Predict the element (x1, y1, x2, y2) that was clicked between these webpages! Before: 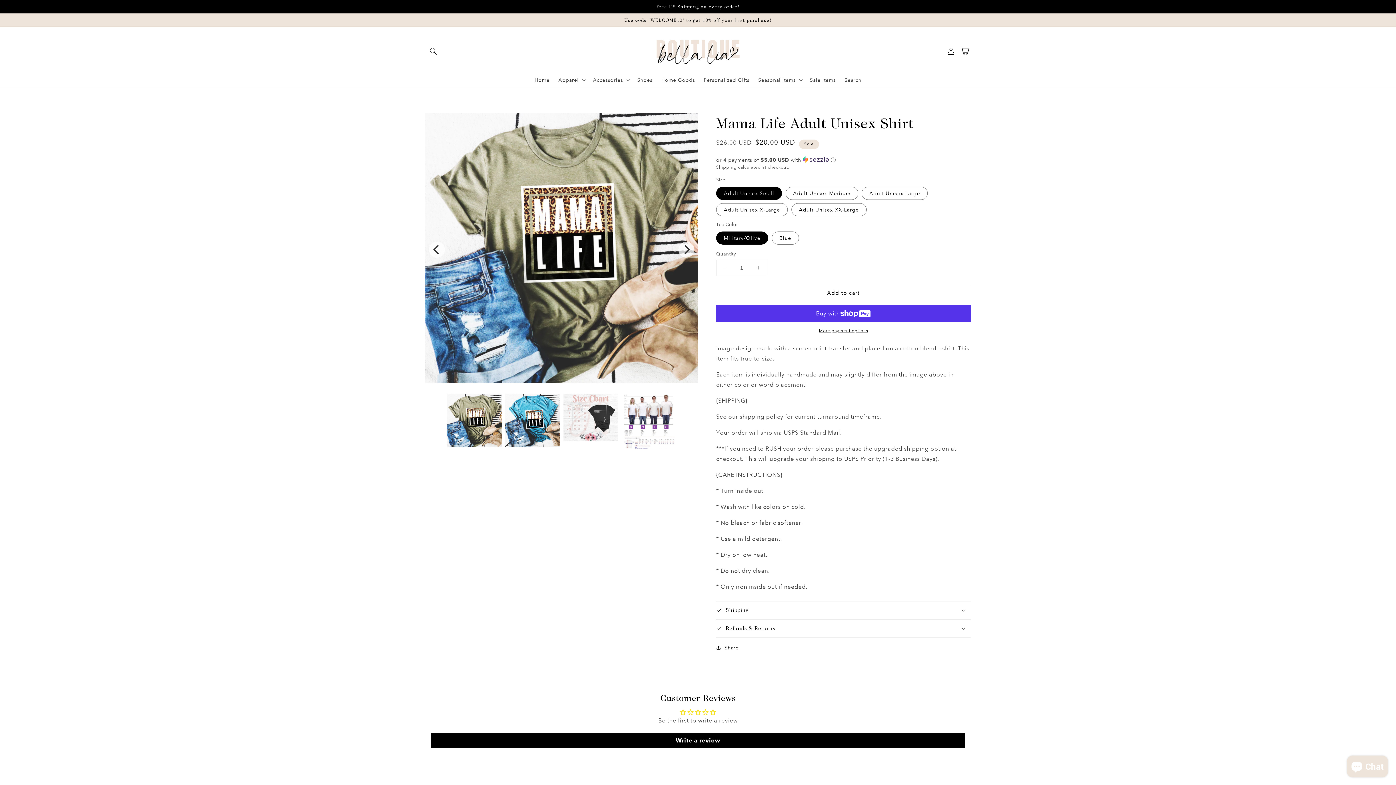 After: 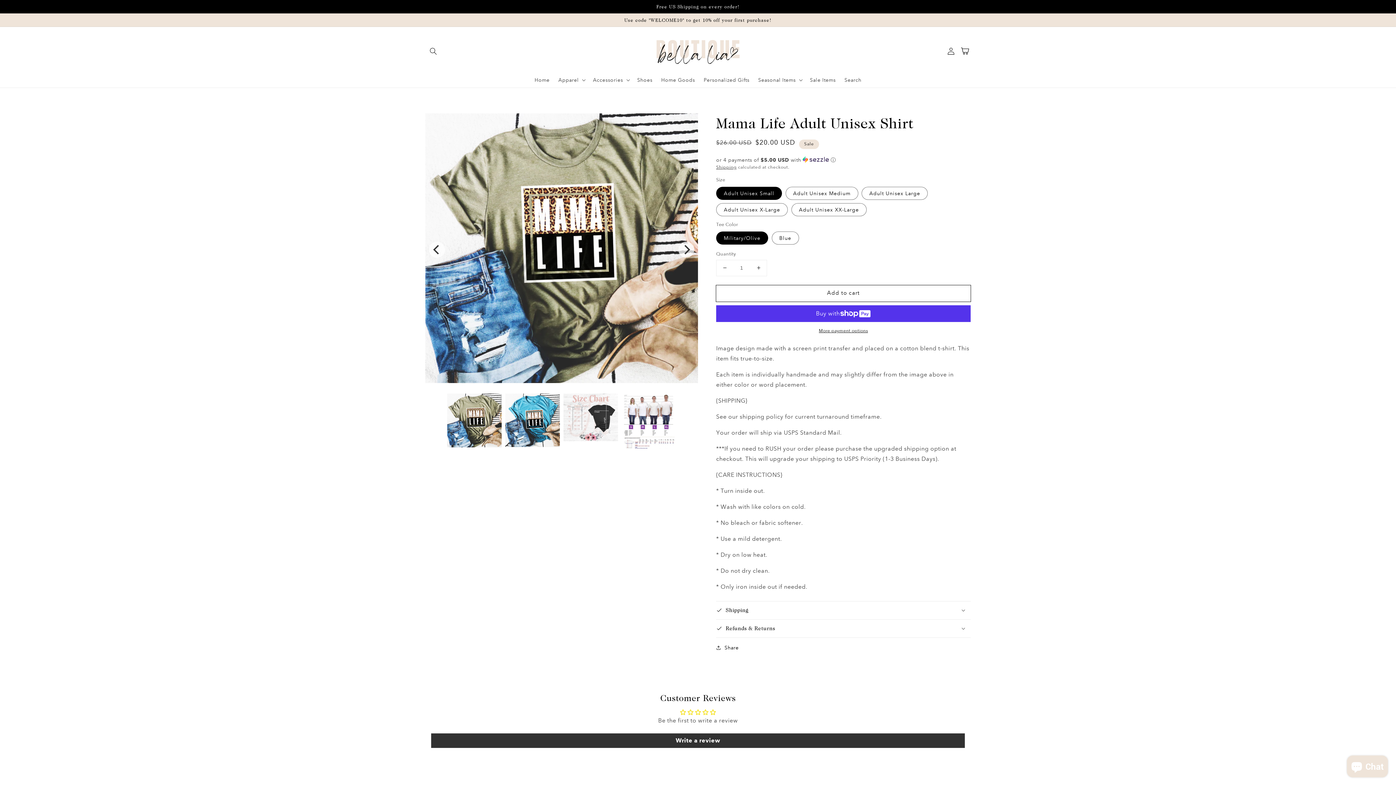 Action: label: Write a review bbox: (431, 733, 965, 748)